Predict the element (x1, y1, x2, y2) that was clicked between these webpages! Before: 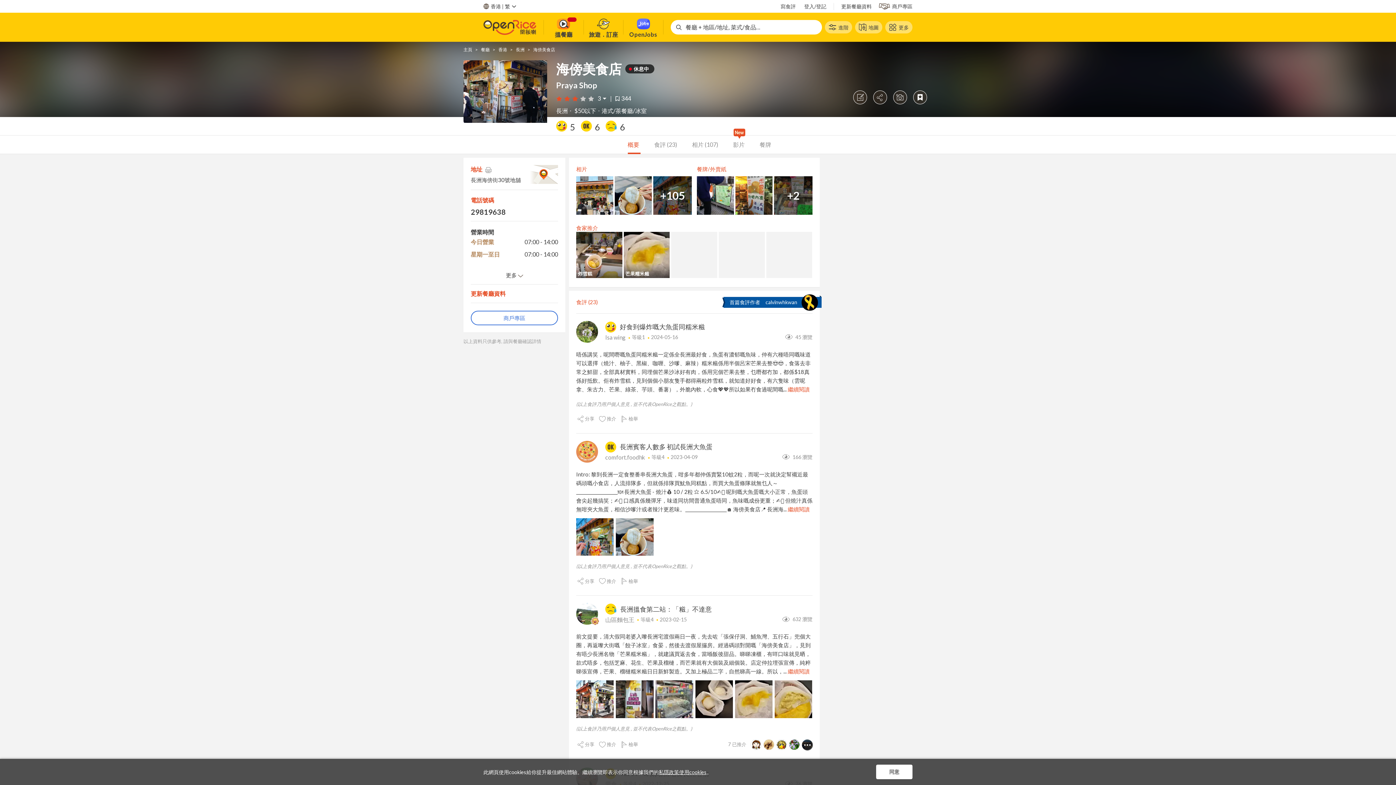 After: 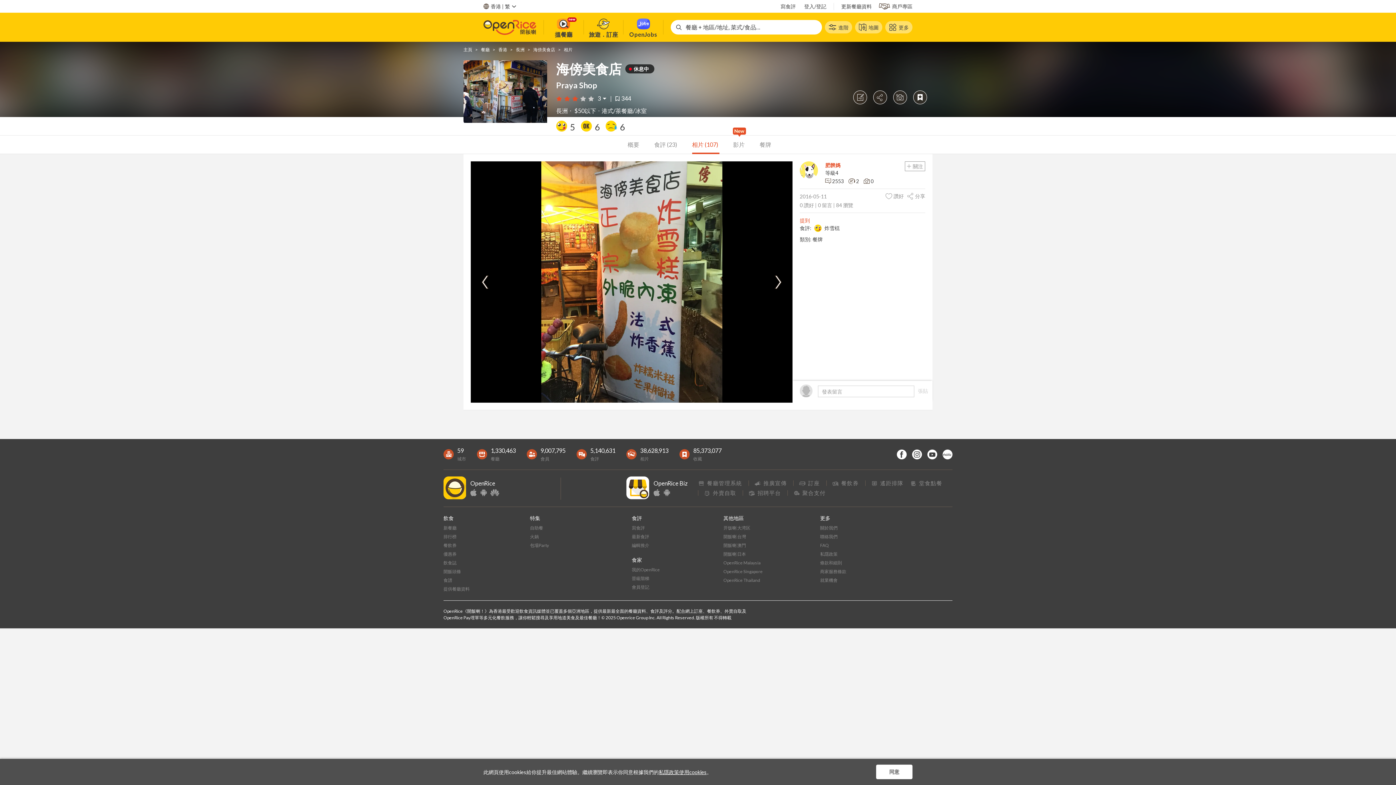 Action: bbox: (735, 176, 774, 214)